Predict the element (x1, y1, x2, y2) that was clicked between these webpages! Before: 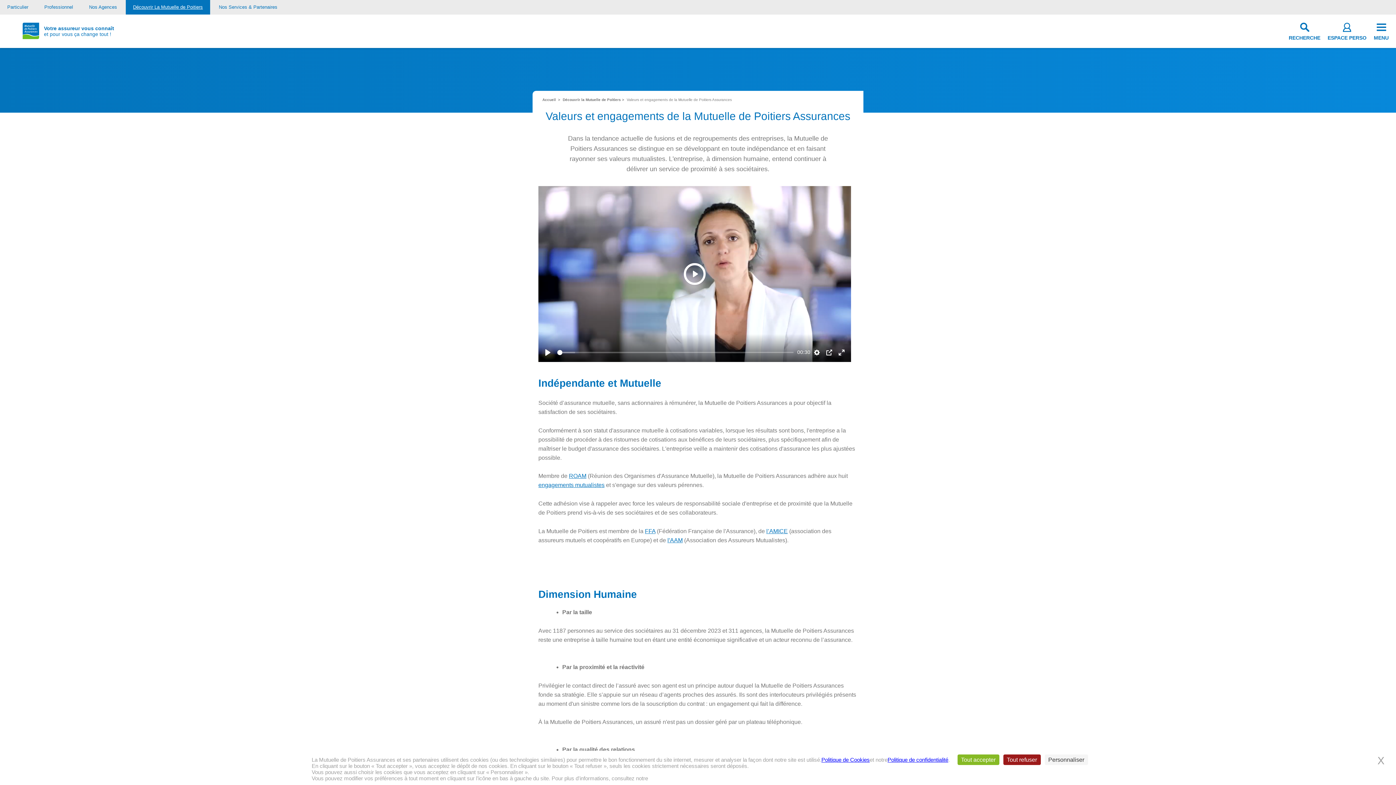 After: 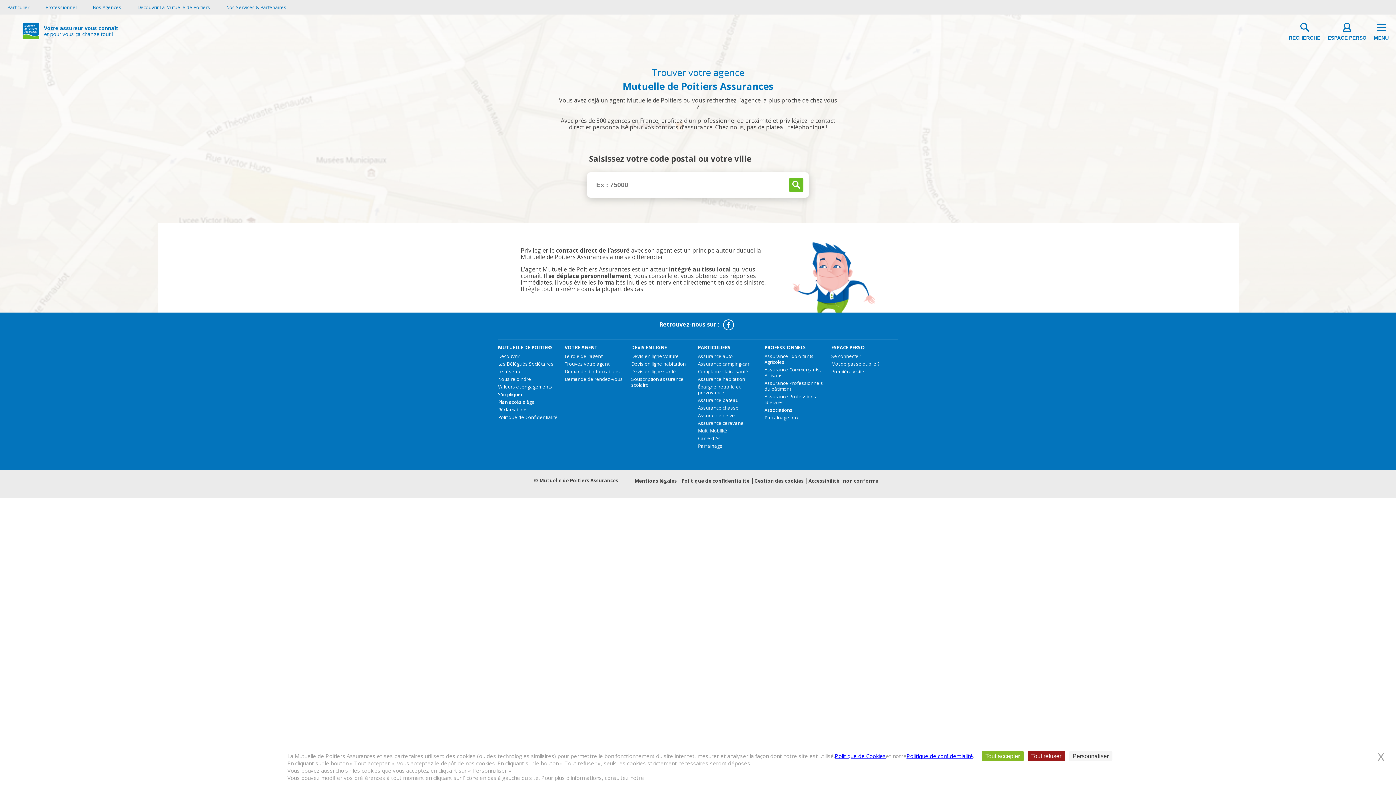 Action: label: Nos Agences bbox: (81, 0, 124, 14)